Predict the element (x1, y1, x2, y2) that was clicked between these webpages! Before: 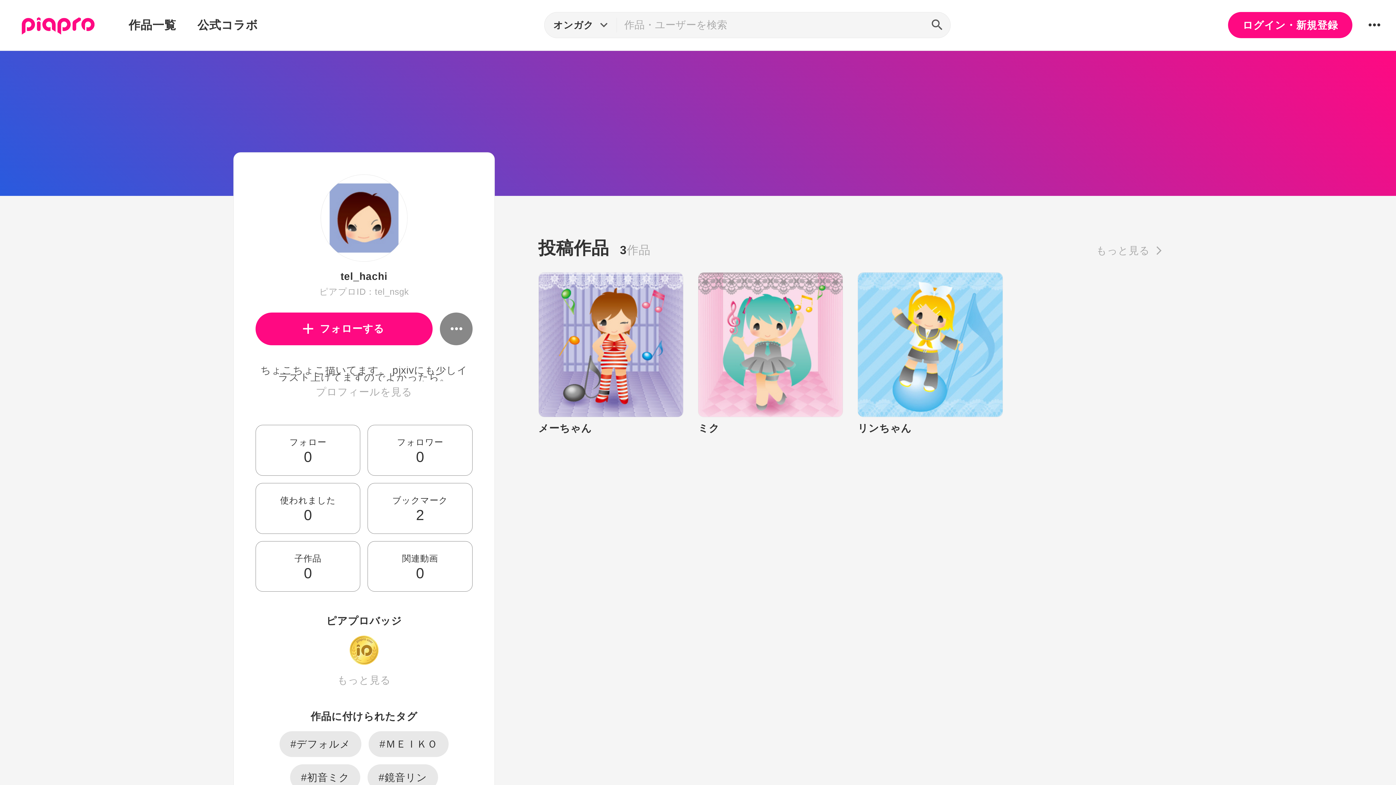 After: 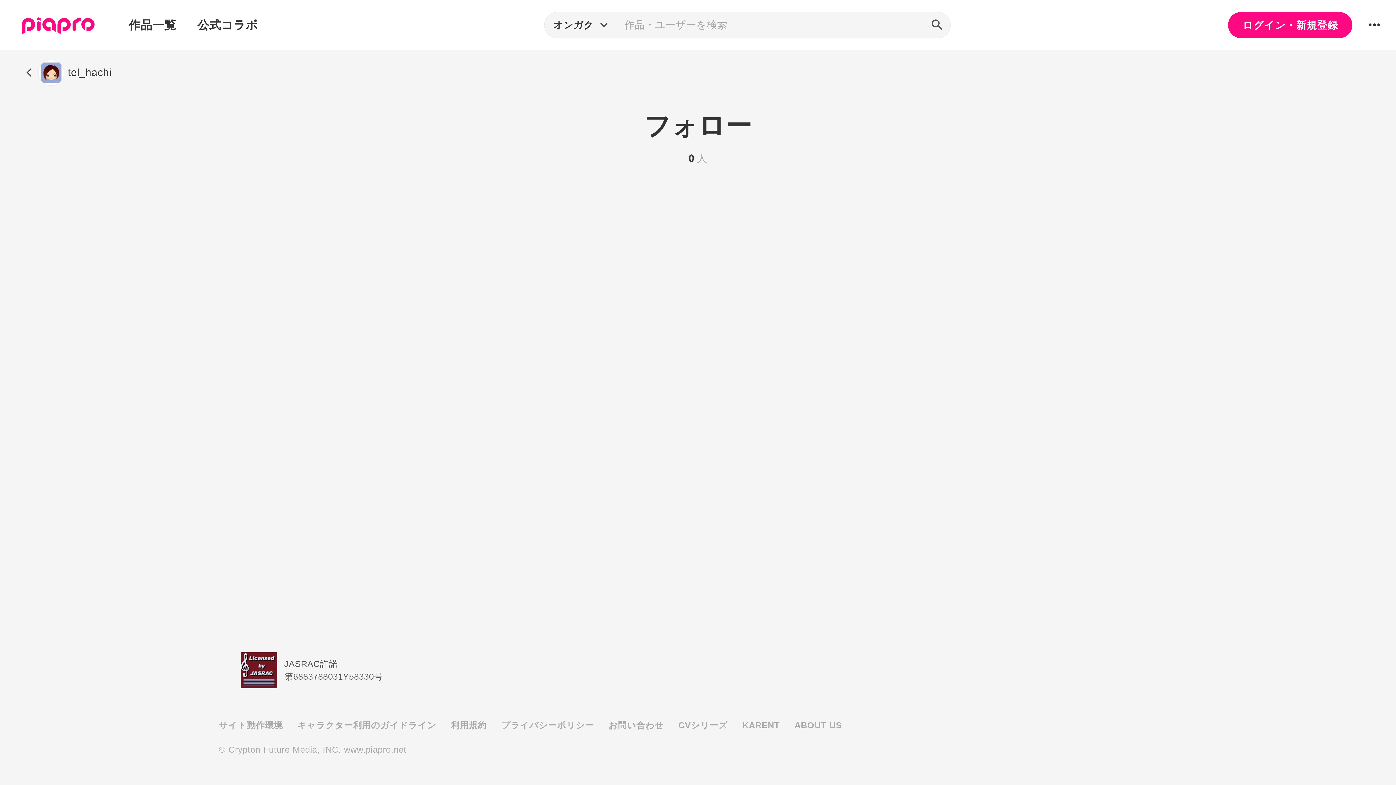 Action: bbox: (255, 425, 360, 475) label: フォロー

0